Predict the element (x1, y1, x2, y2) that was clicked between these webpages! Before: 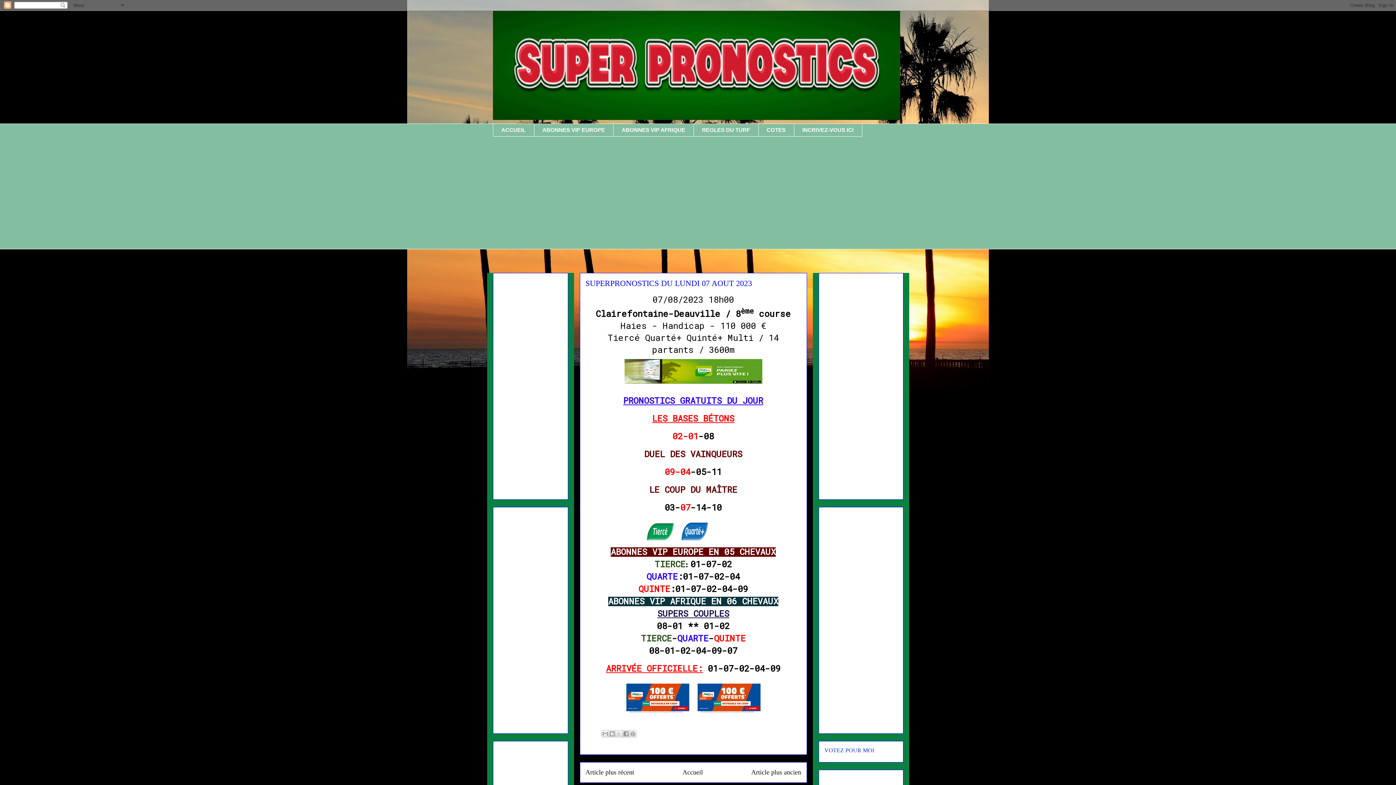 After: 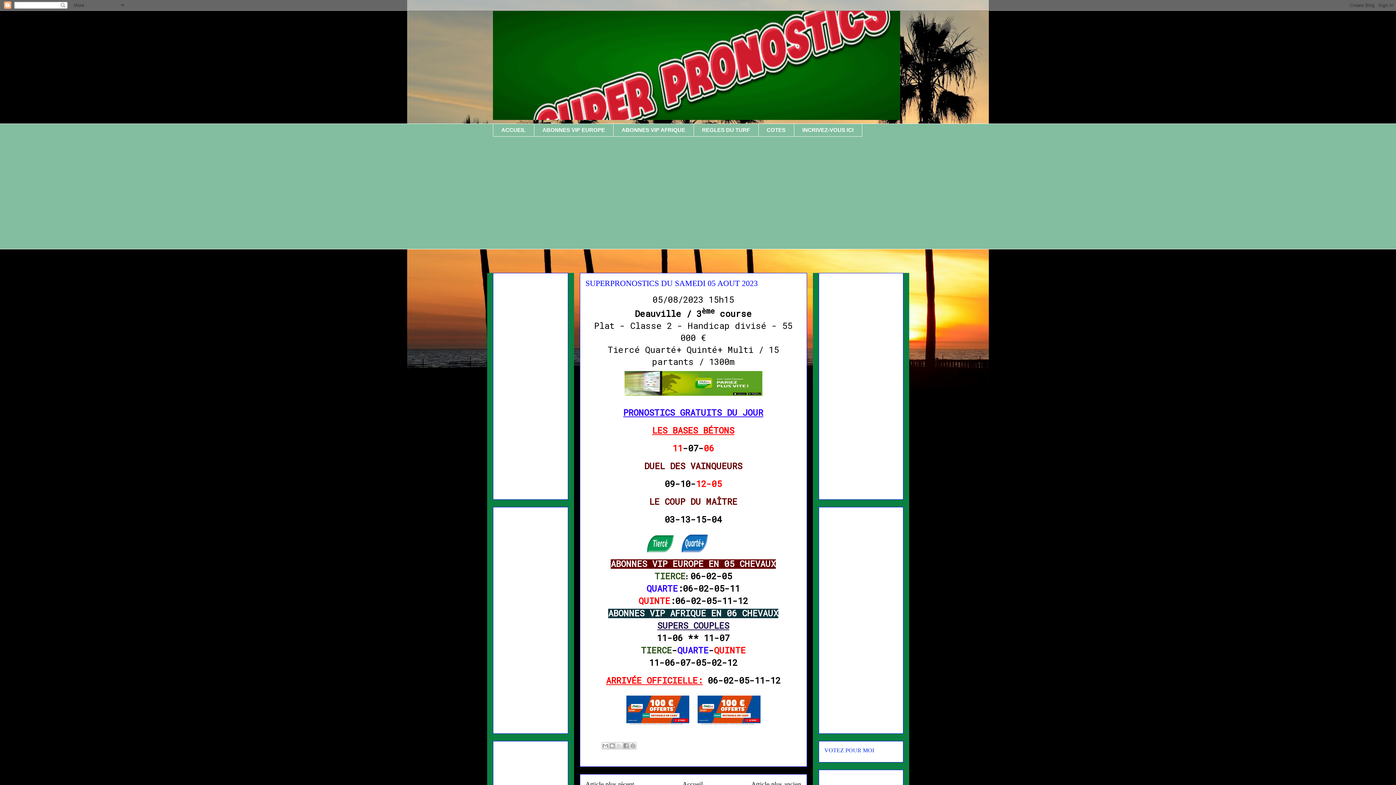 Action: label: Article plus ancien bbox: (751, 769, 801, 776)